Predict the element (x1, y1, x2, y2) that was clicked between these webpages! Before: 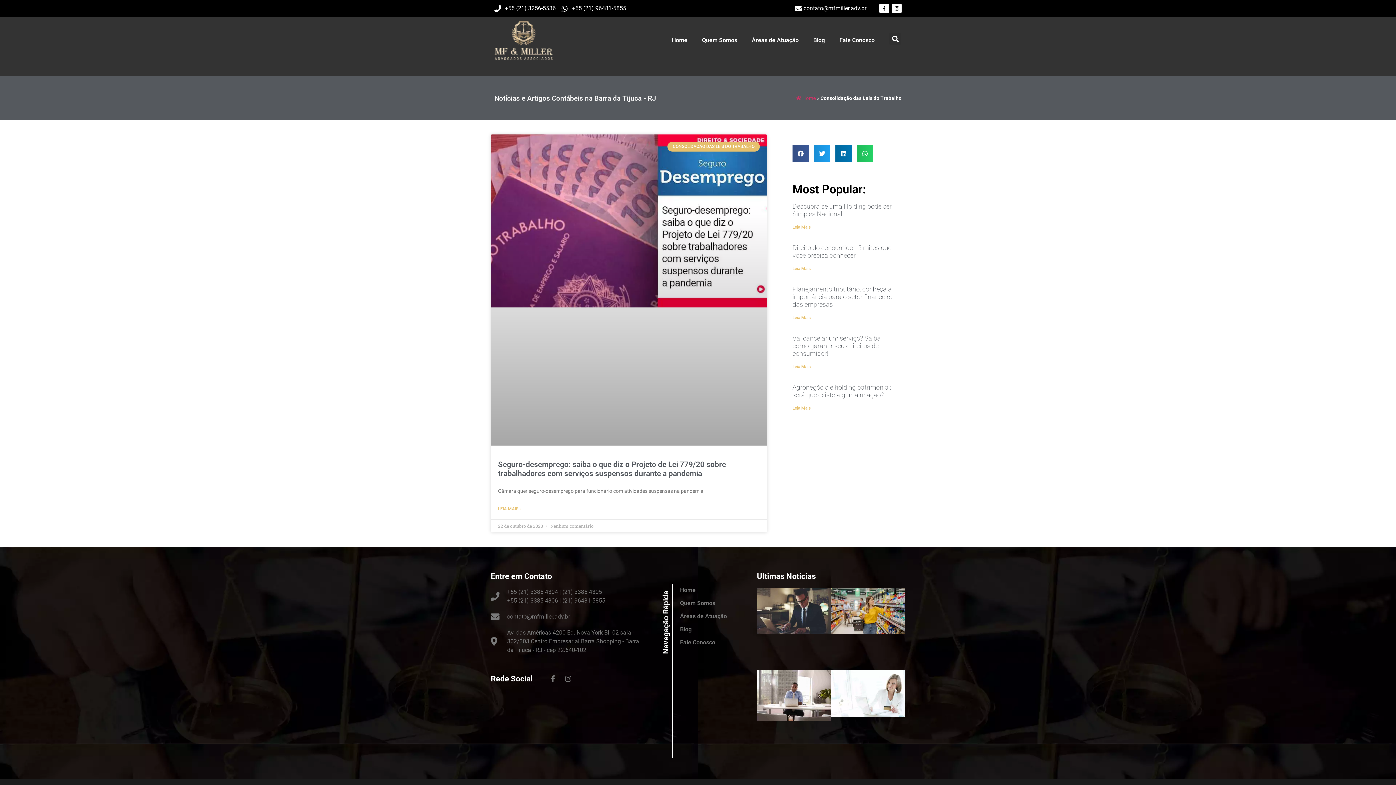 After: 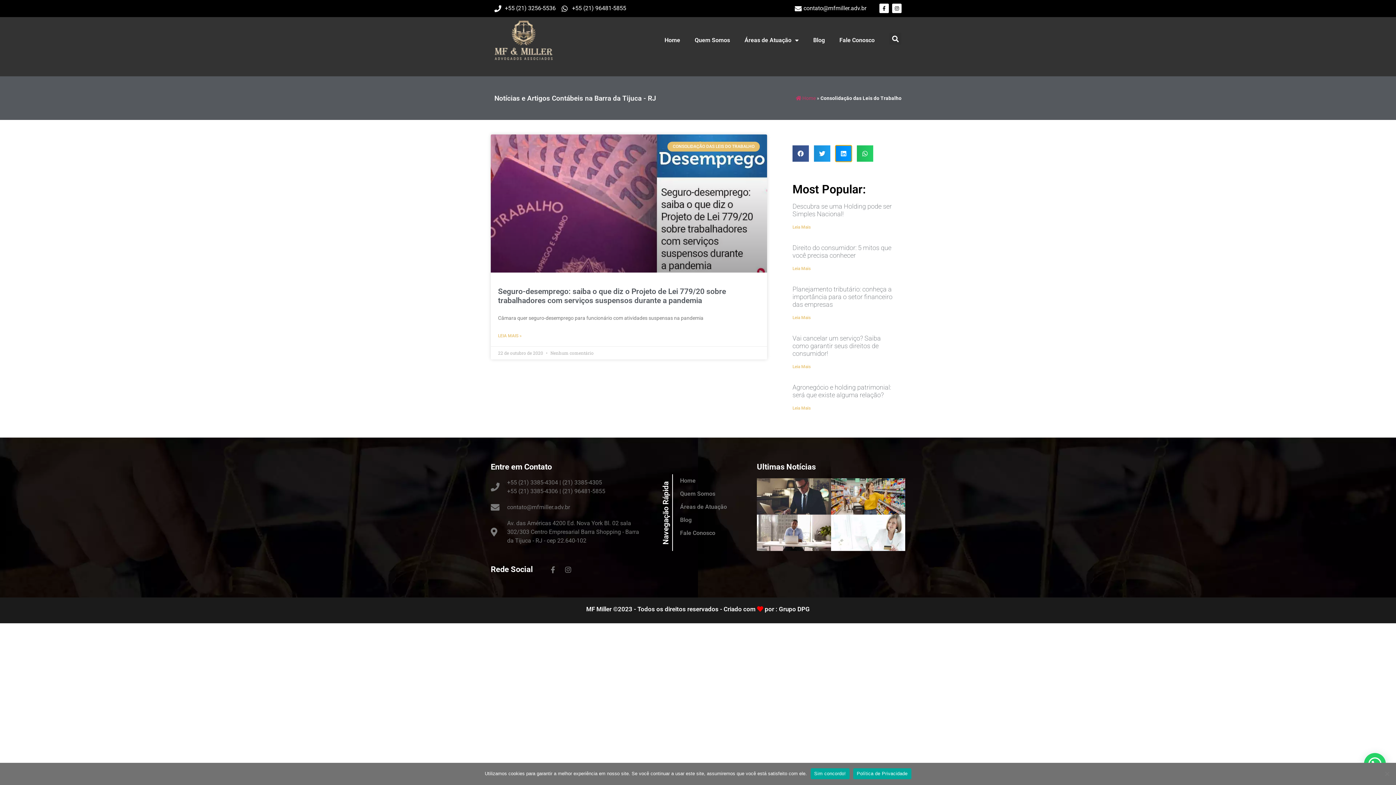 Action: label: Compartilhar no linkedin bbox: (835, 145, 851, 161)